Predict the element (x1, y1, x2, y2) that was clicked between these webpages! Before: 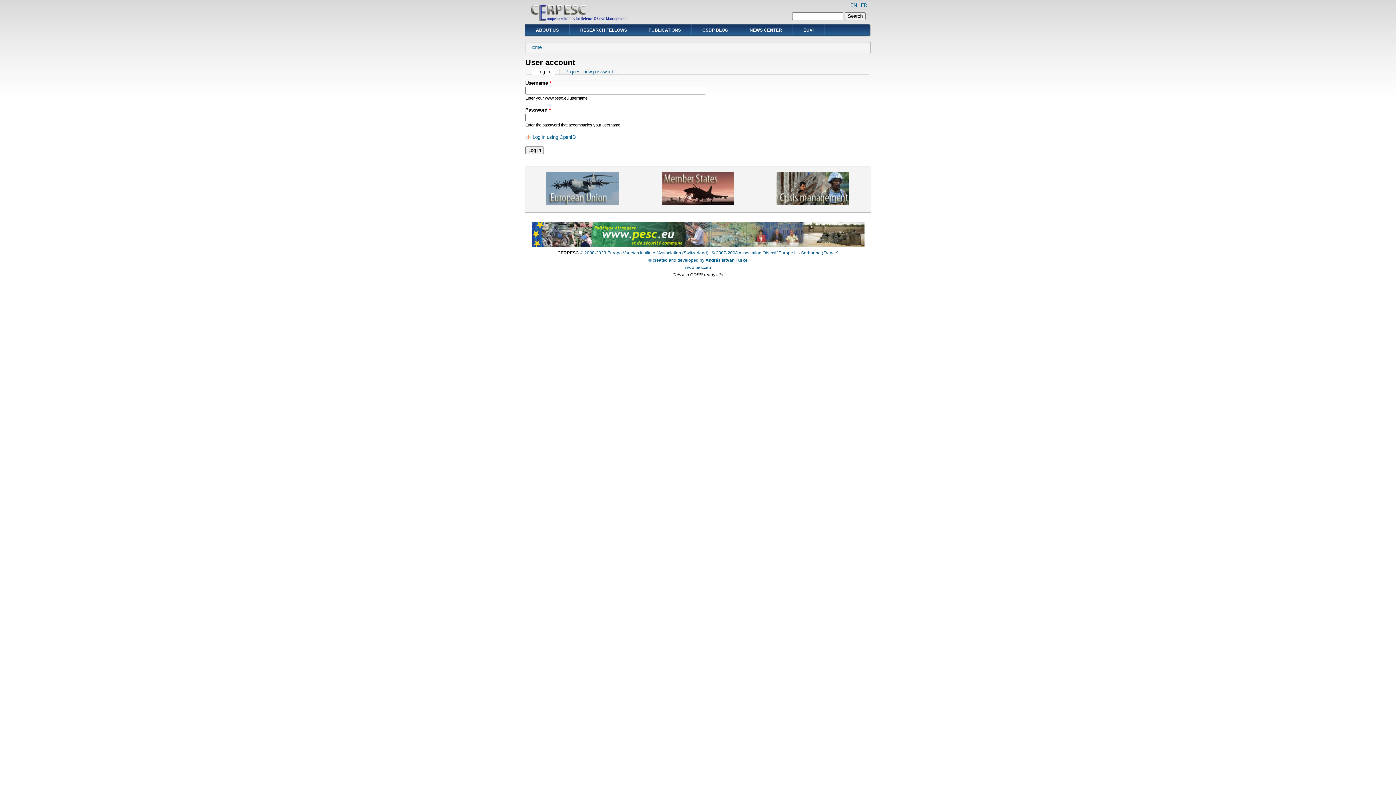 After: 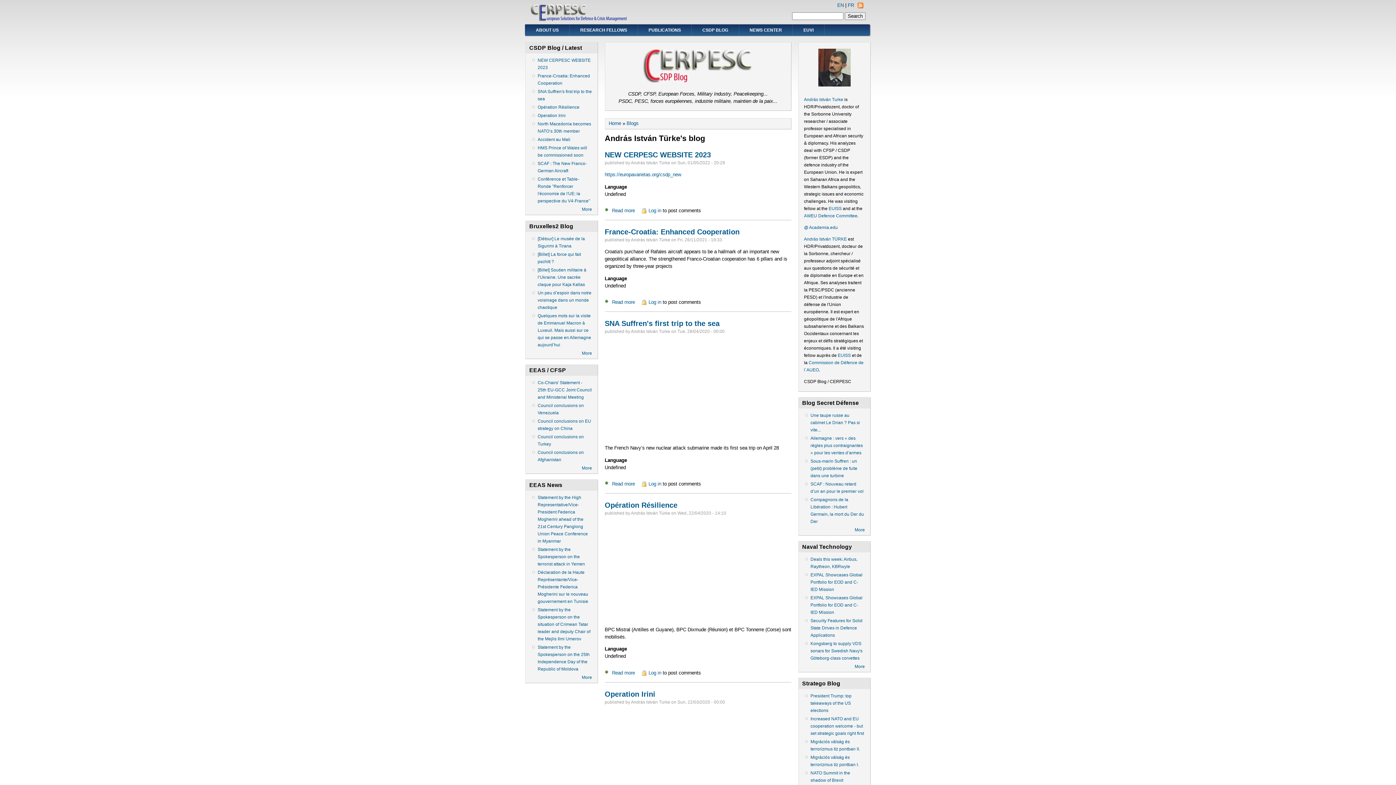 Action: label: CSDP BLOG bbox: (692, 24, 738, 35)